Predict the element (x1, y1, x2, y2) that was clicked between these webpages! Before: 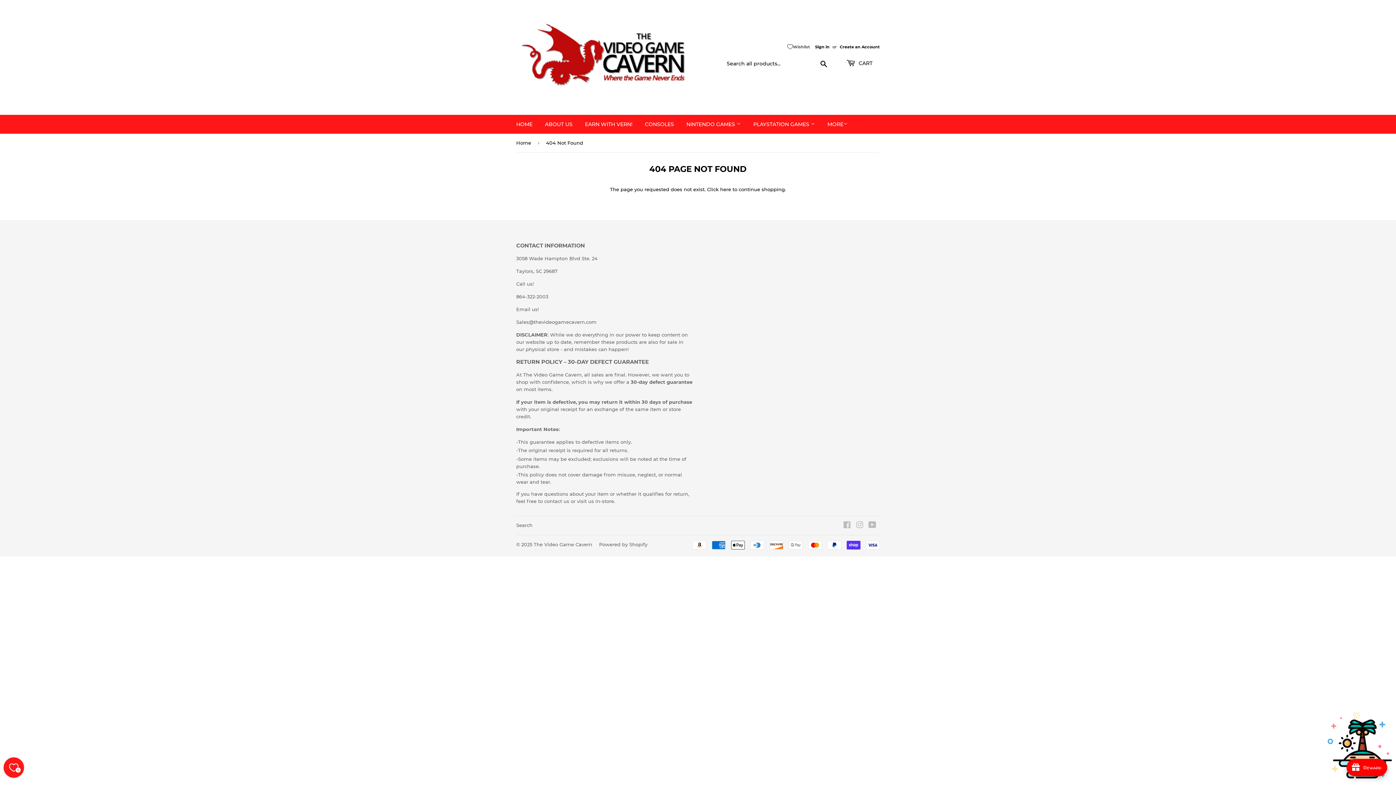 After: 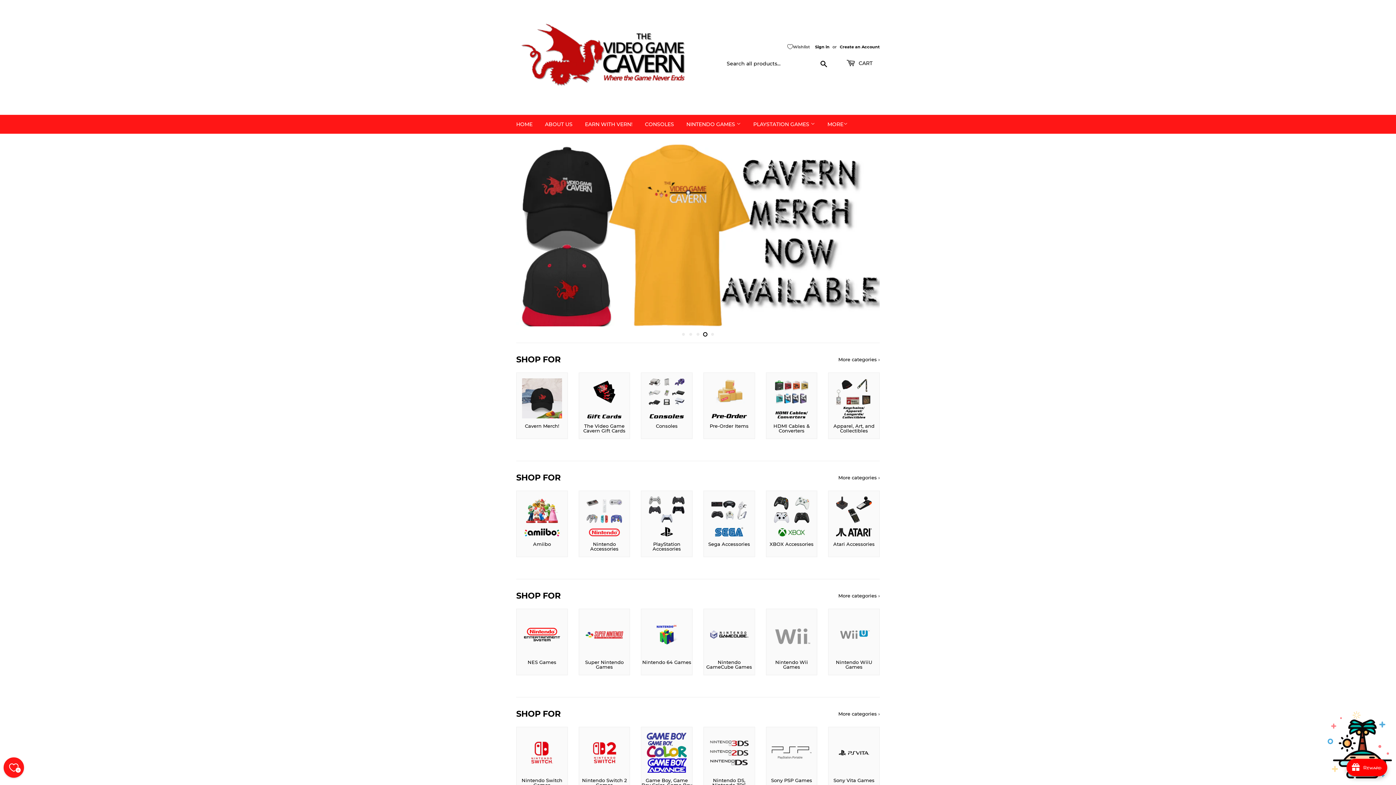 Action: label: The Video Game Cavern bbox: (533, 541, 592, 547)